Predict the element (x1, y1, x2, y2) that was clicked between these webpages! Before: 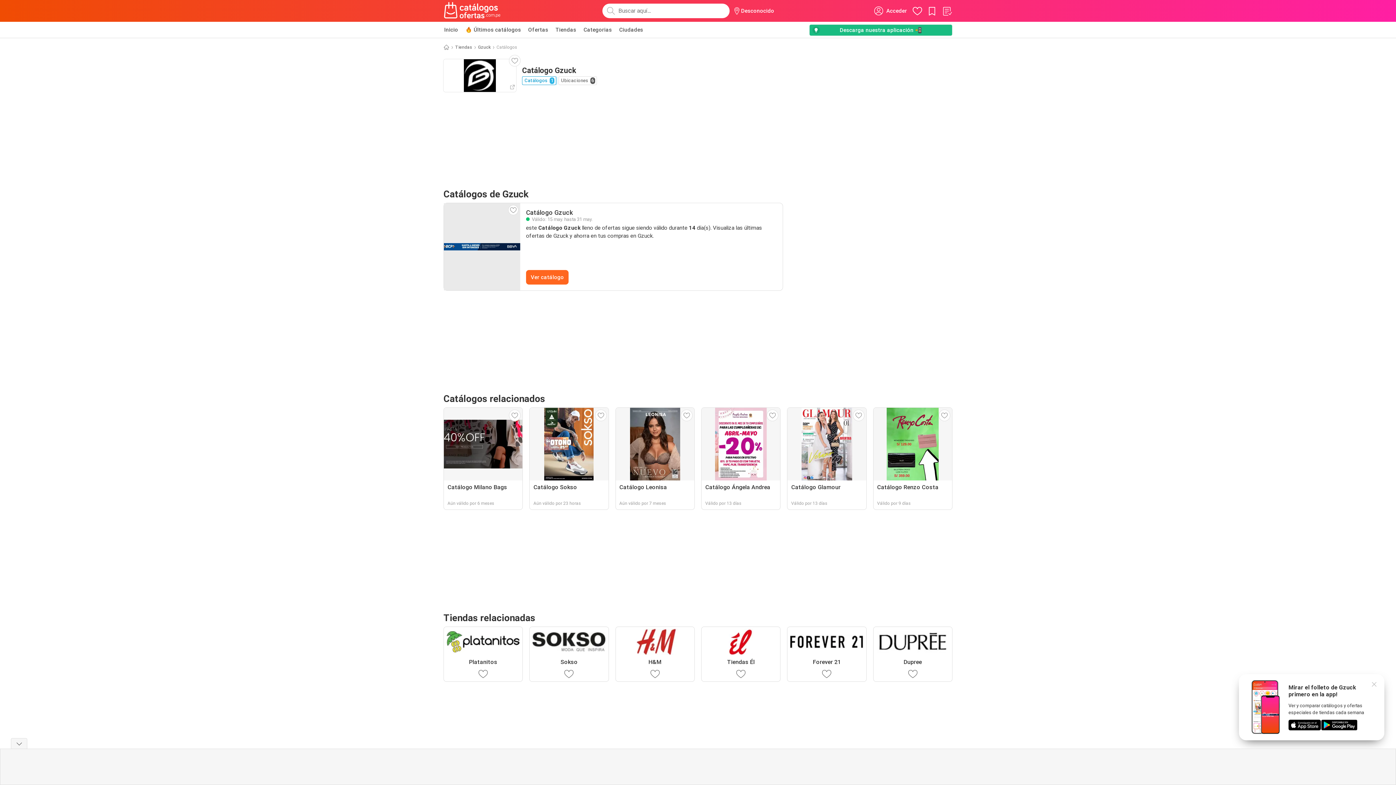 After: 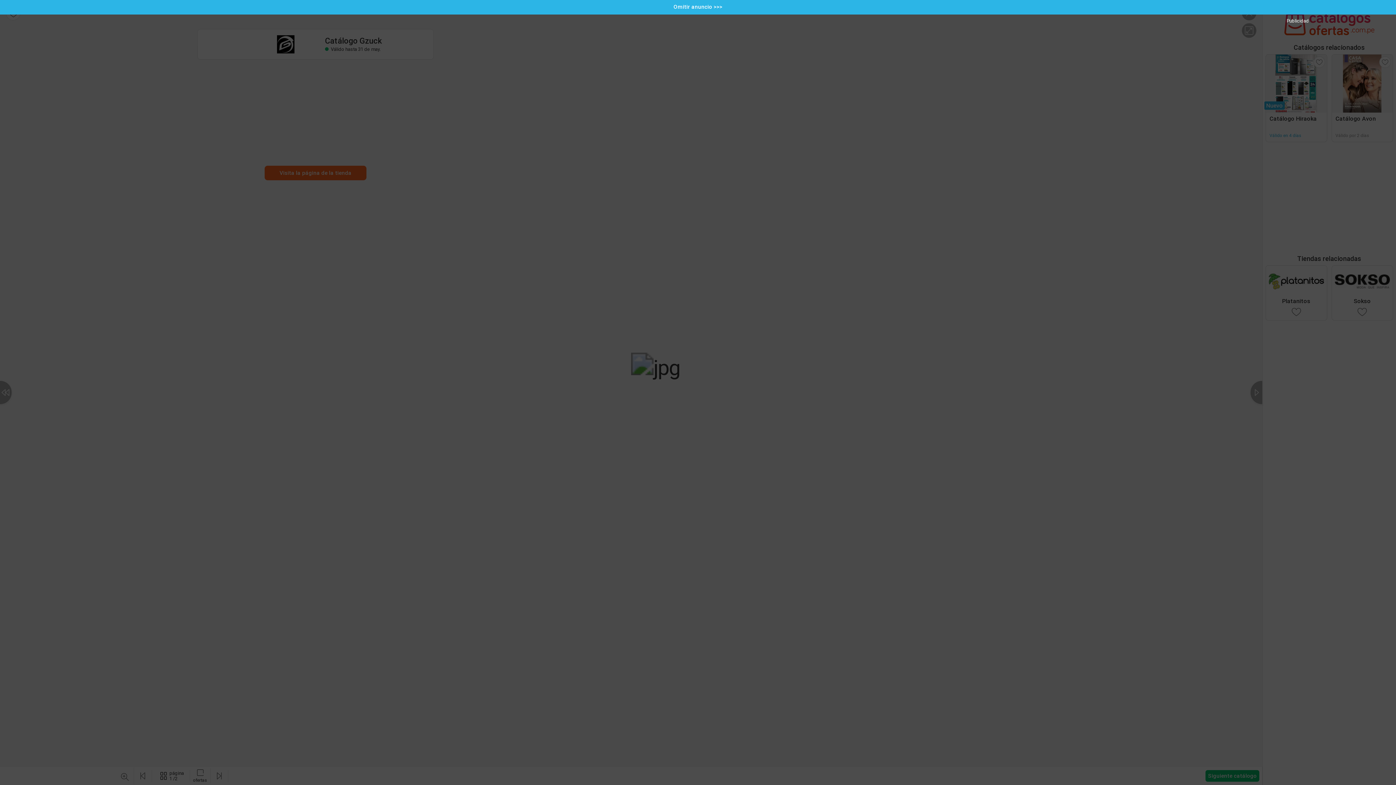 Action: bbox: (526, 270, 568, 284) label: Ver catálogo